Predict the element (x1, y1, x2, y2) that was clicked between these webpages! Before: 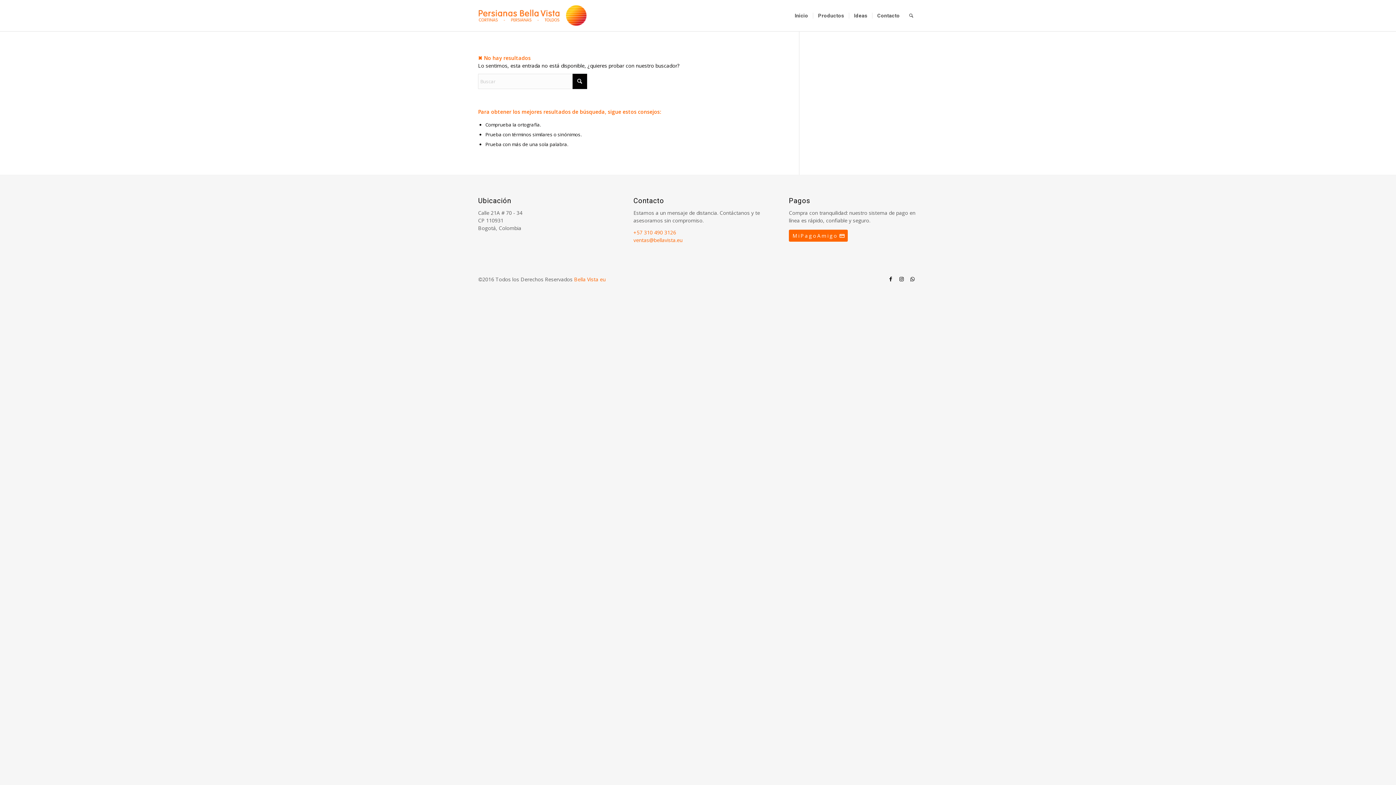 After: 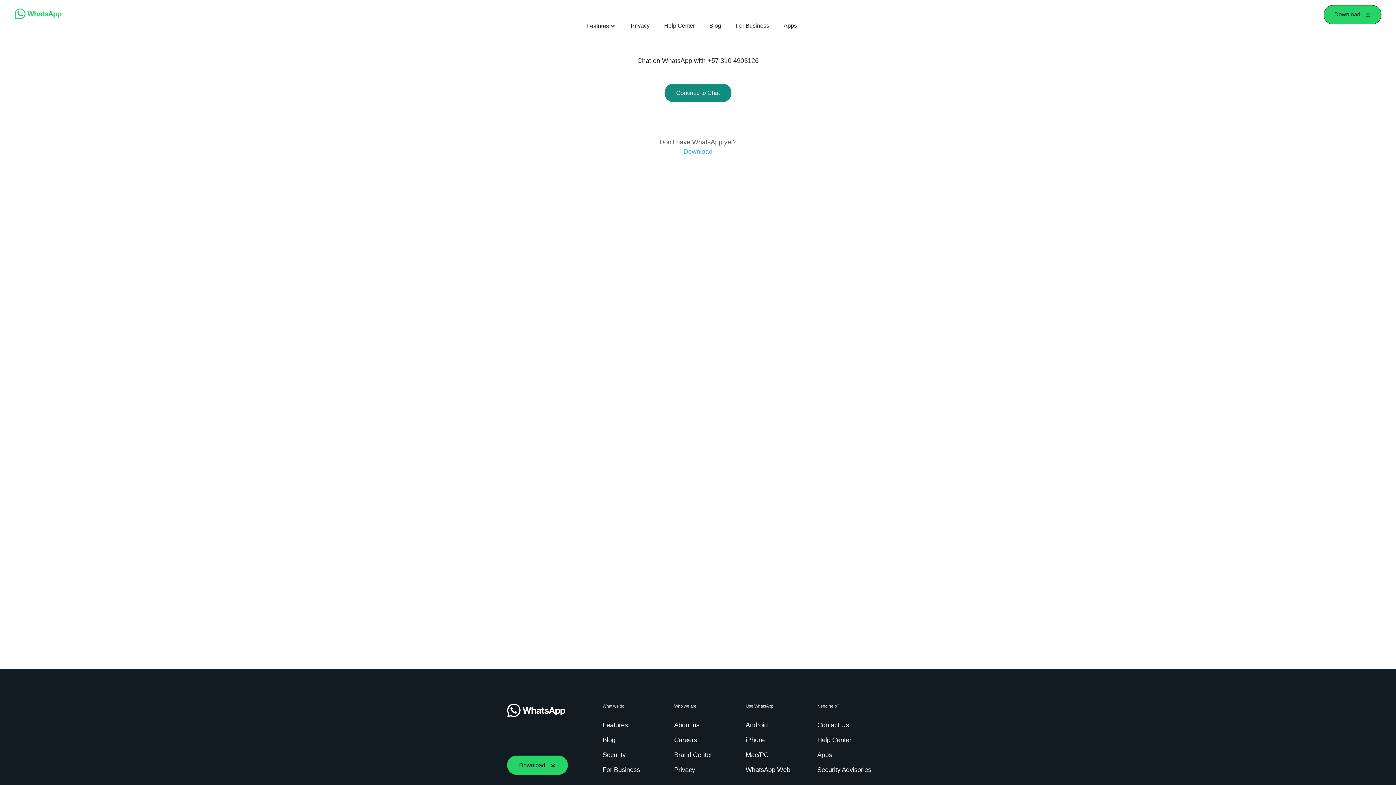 Action: bbox: (633, 229, 676, 236) label: +57 310 490 3126